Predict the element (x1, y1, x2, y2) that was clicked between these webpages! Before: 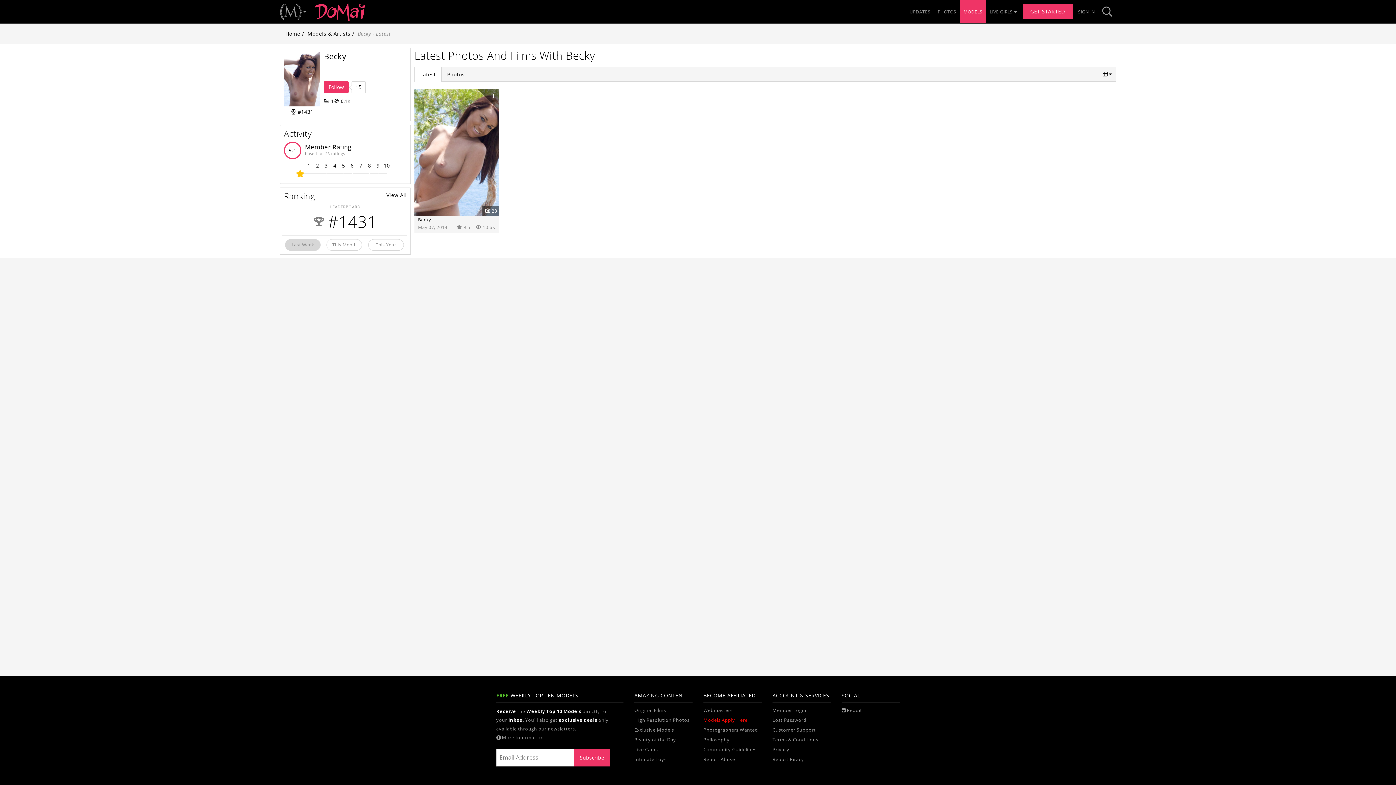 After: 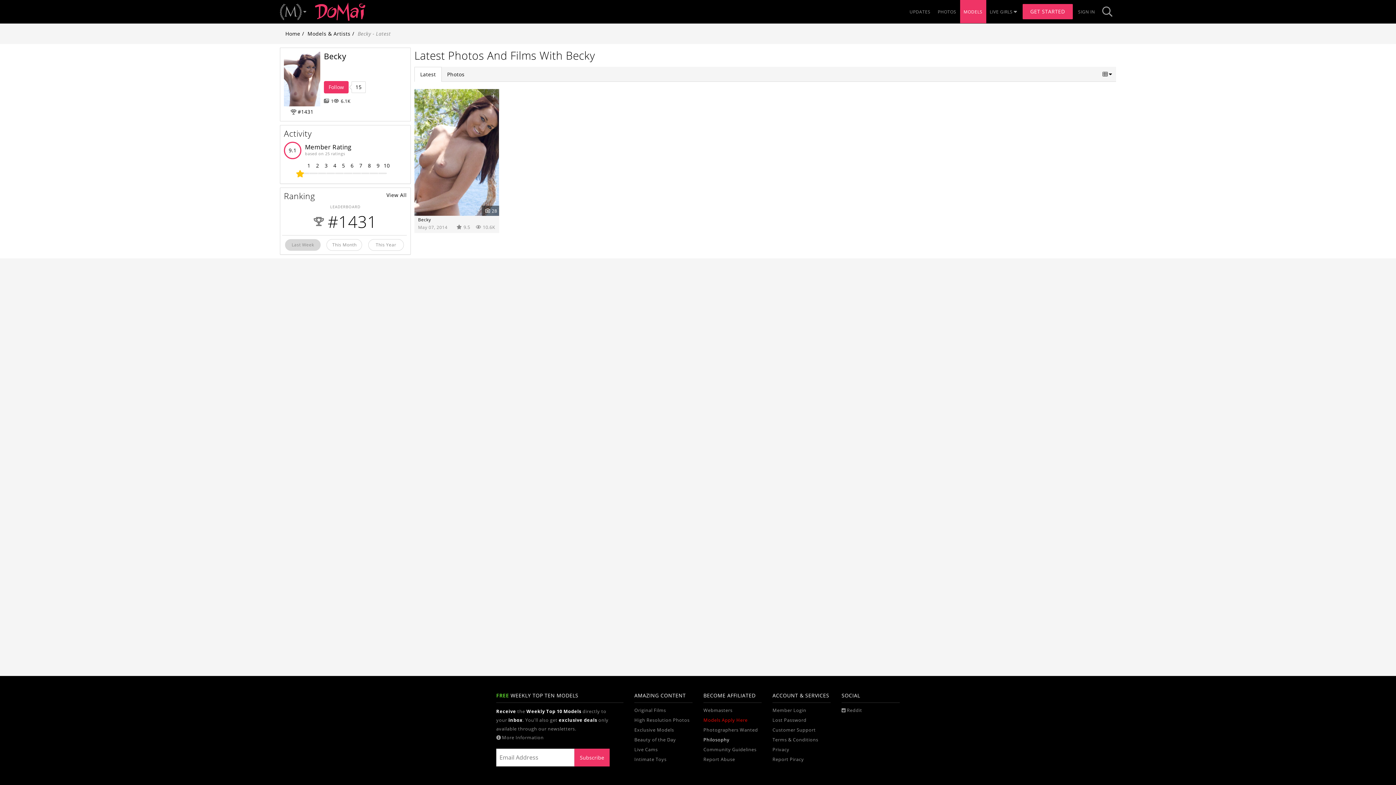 Action: label: Philosophy bbox: (703, 737, 761, 746)